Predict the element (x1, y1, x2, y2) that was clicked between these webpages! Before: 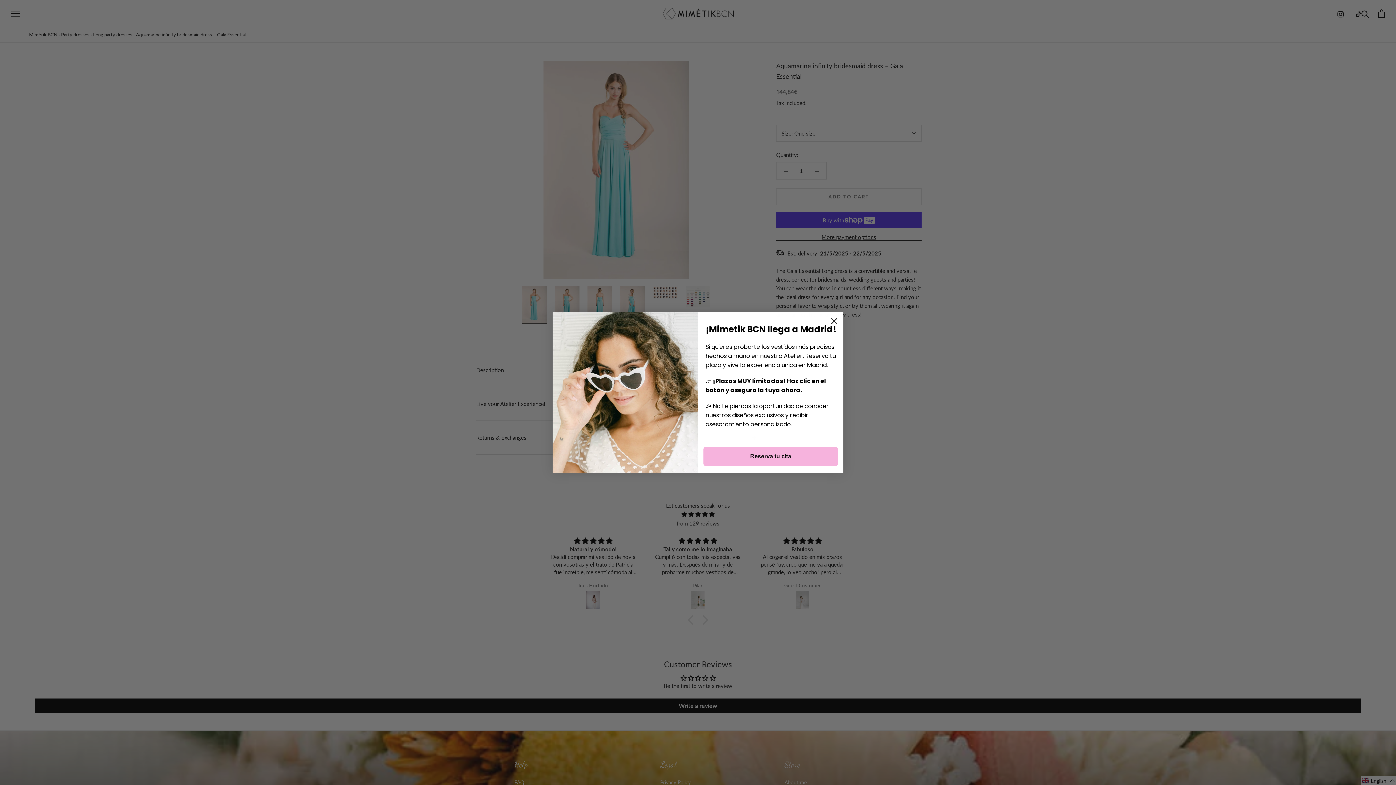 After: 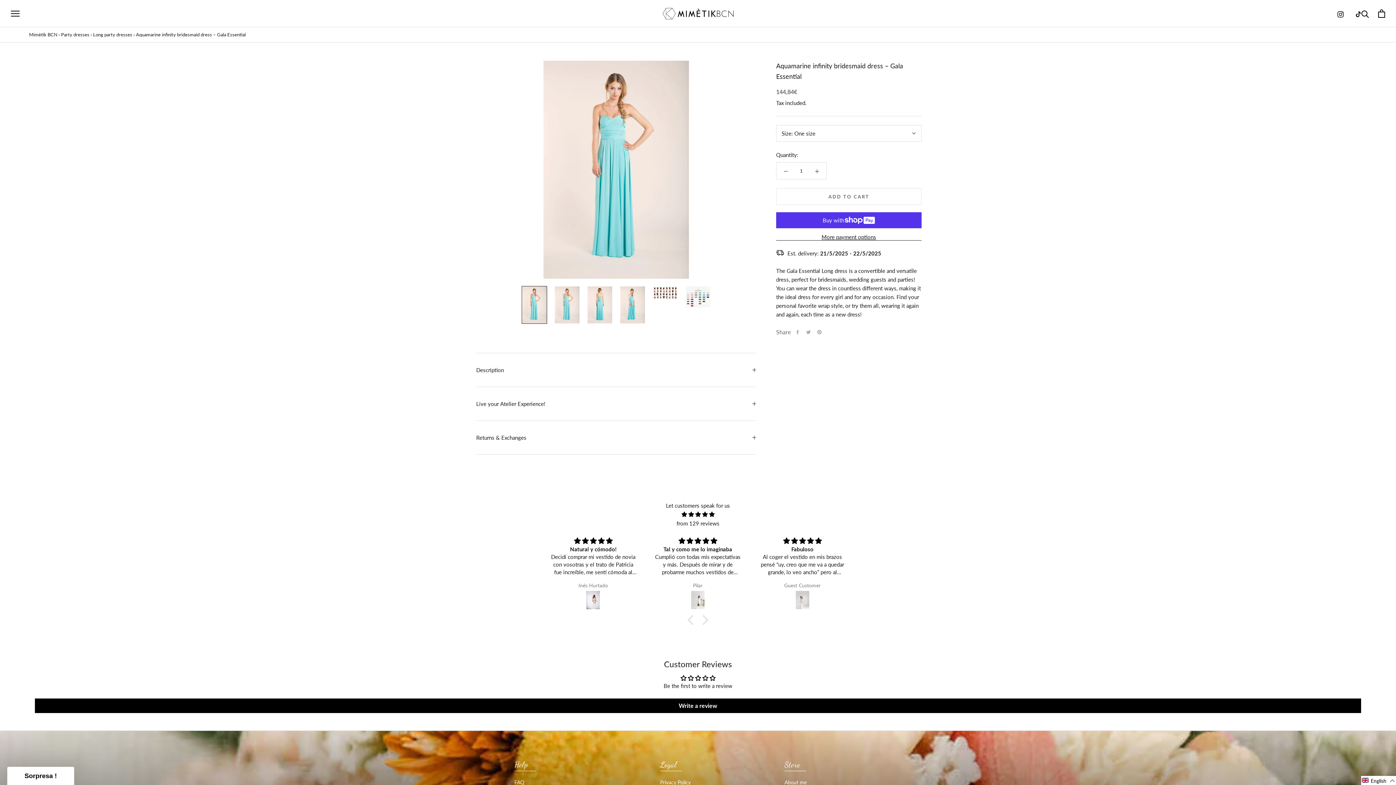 Action: label: Close dialog bbox: (828, 314, 840, 327)